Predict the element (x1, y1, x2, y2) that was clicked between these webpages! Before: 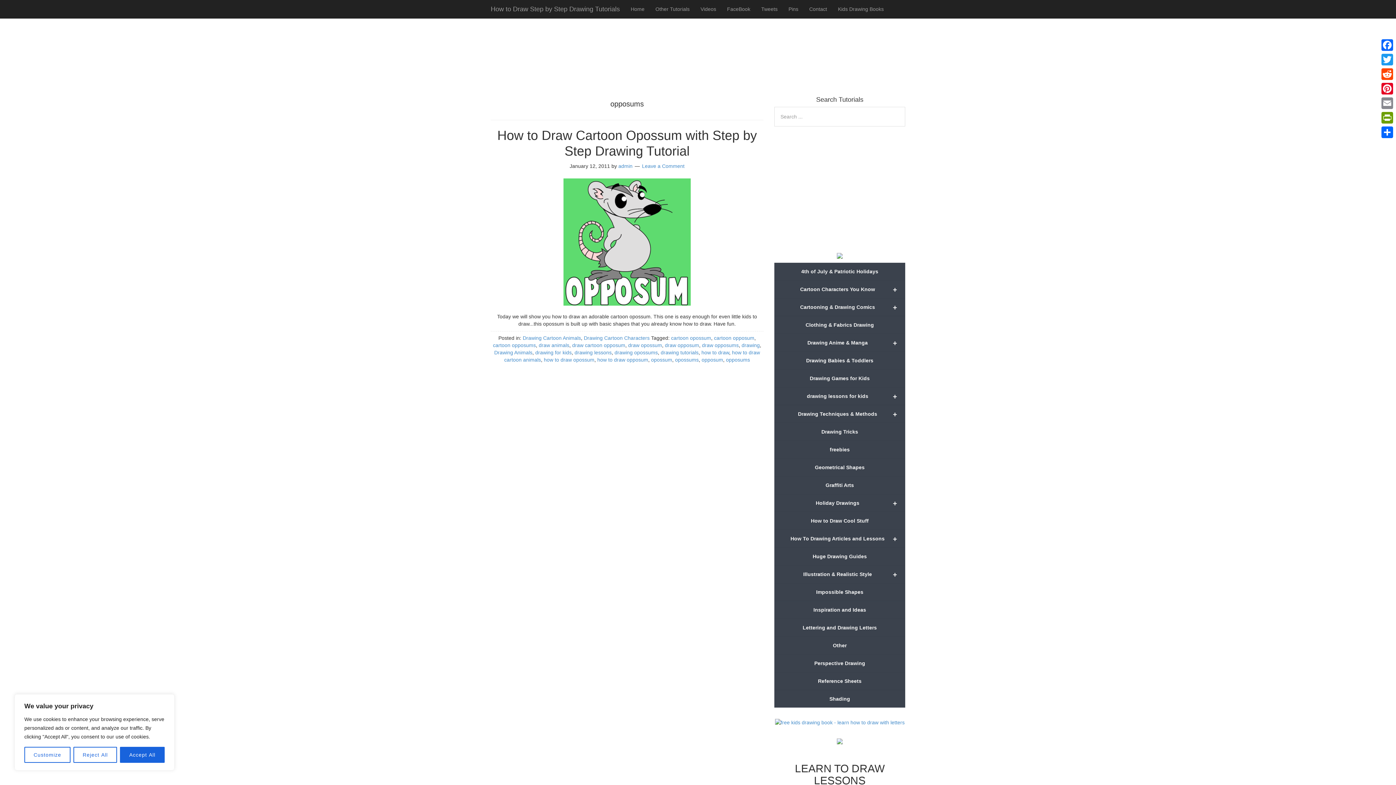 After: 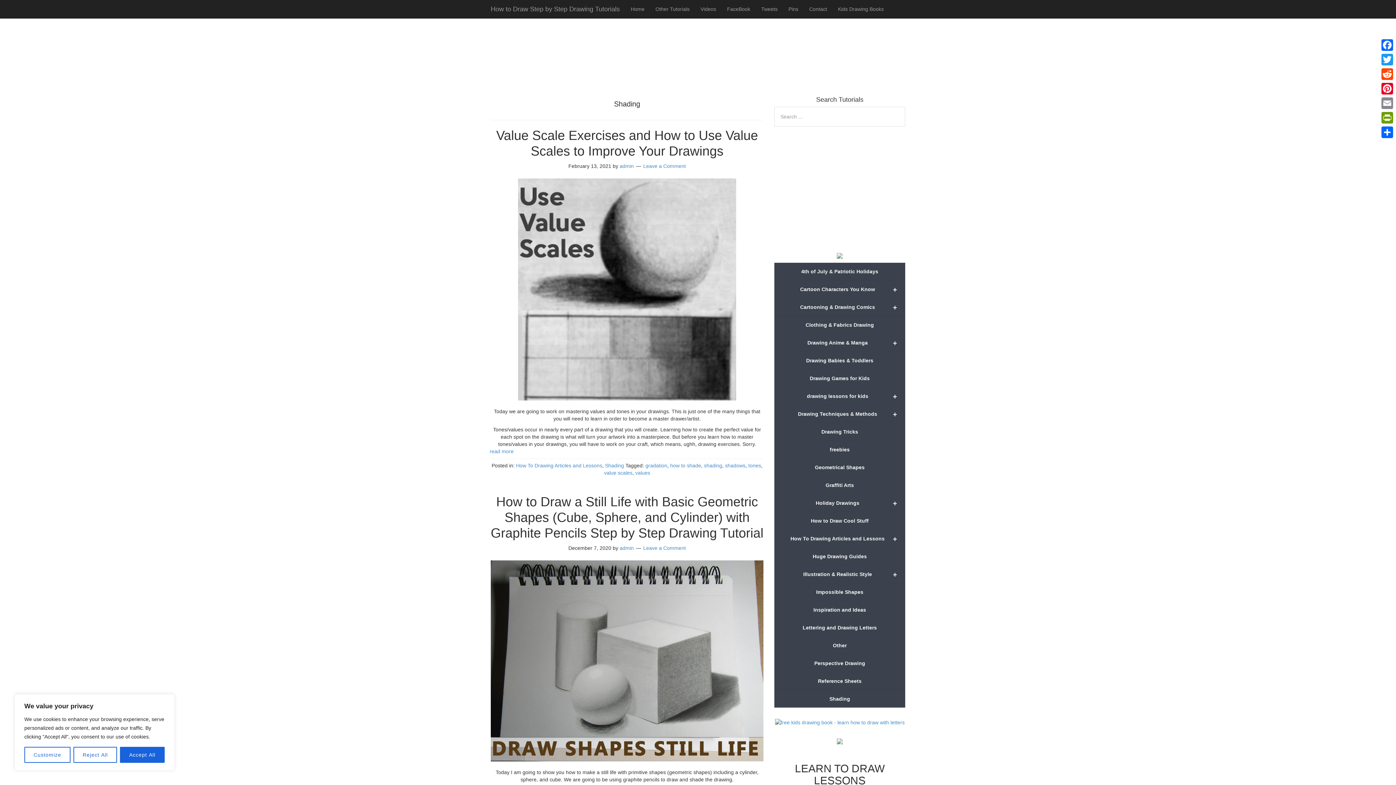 Action: bbox: (774, 690, 905, 708) label: Shading